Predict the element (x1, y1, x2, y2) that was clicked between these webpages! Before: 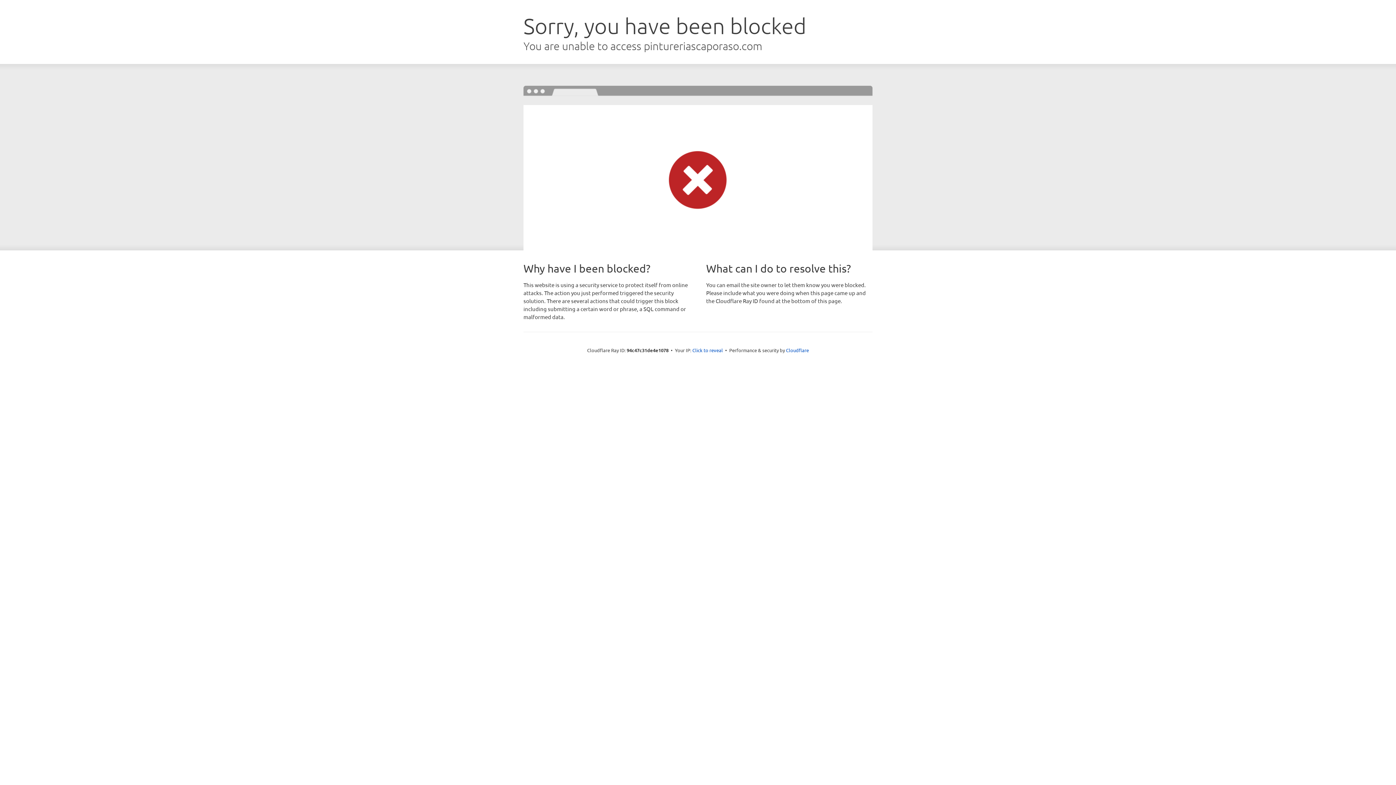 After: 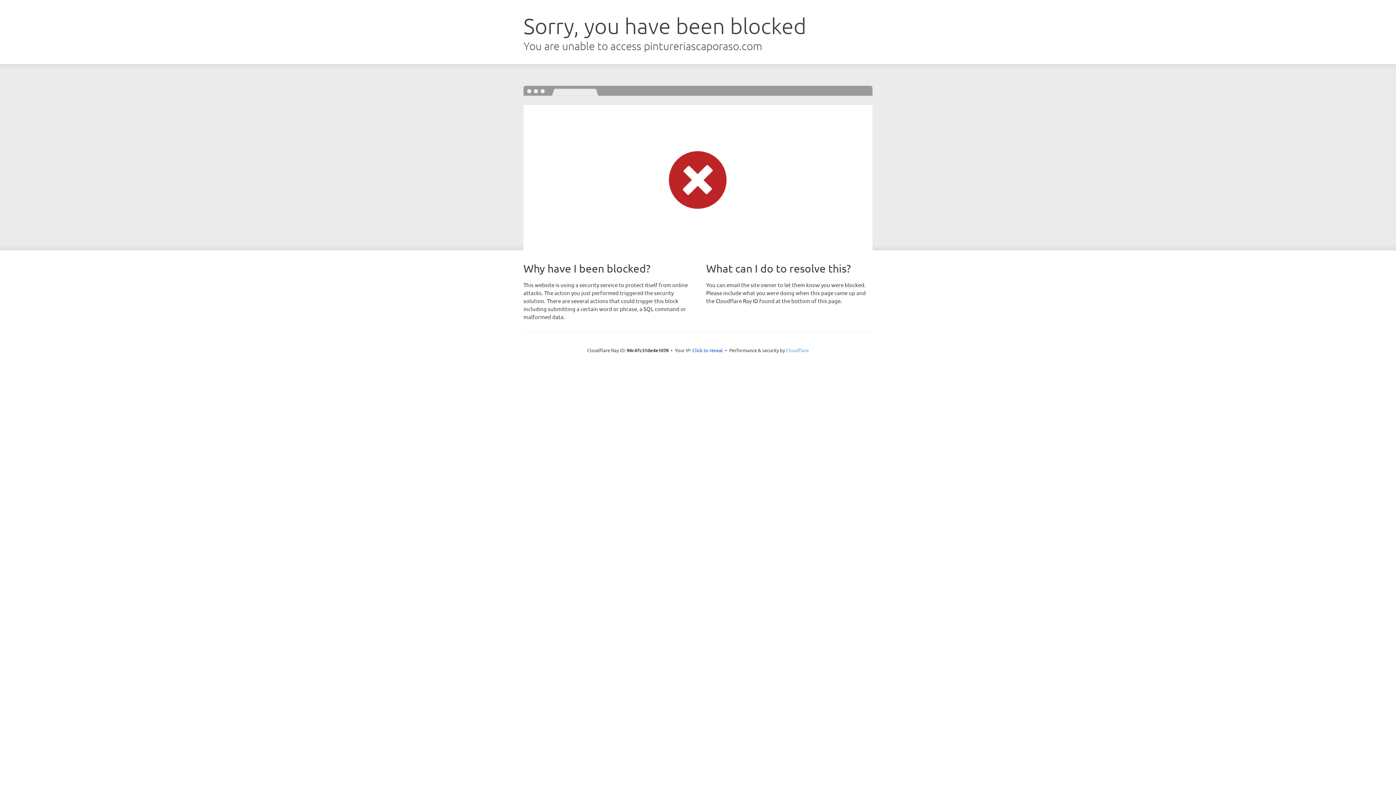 Action: label: Cloudflare bbox: (786, 347, 809, 353)